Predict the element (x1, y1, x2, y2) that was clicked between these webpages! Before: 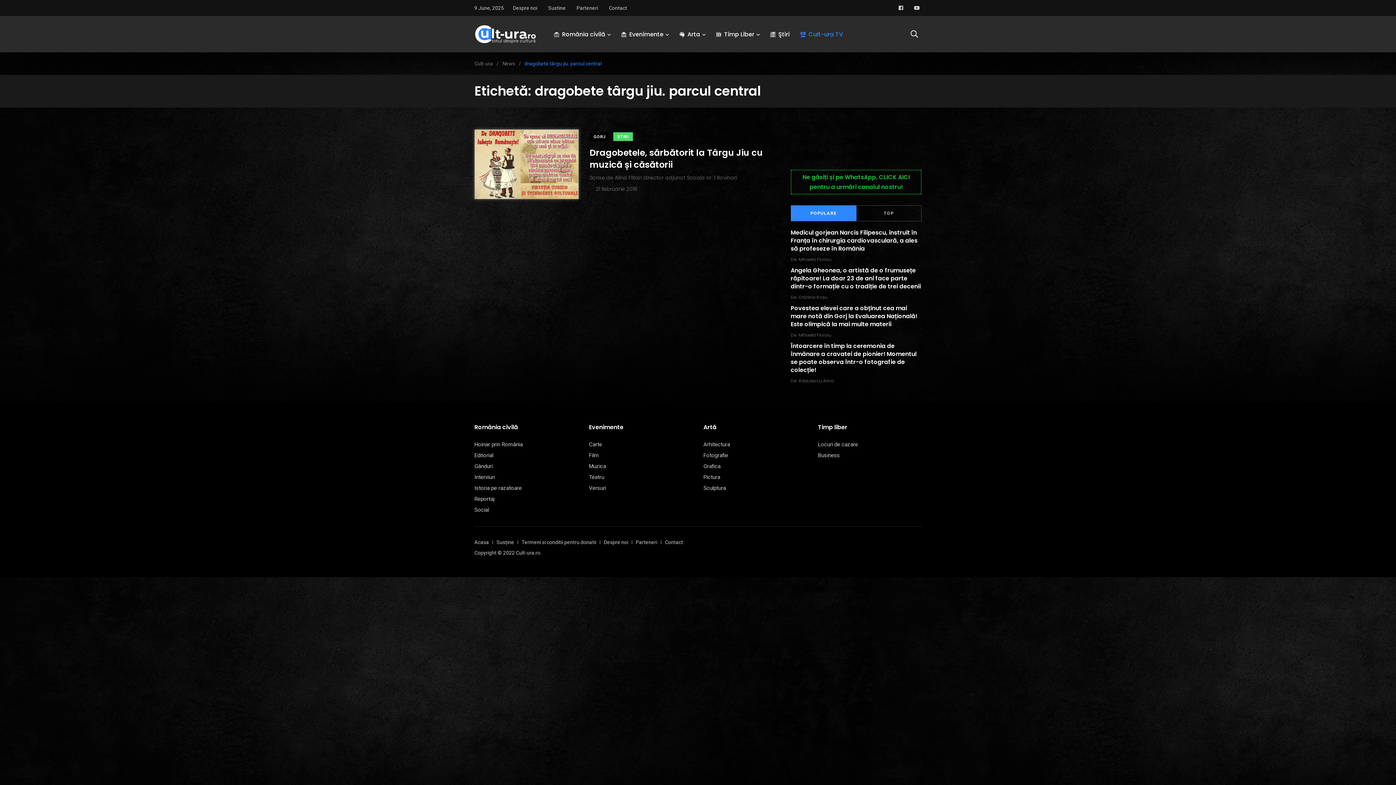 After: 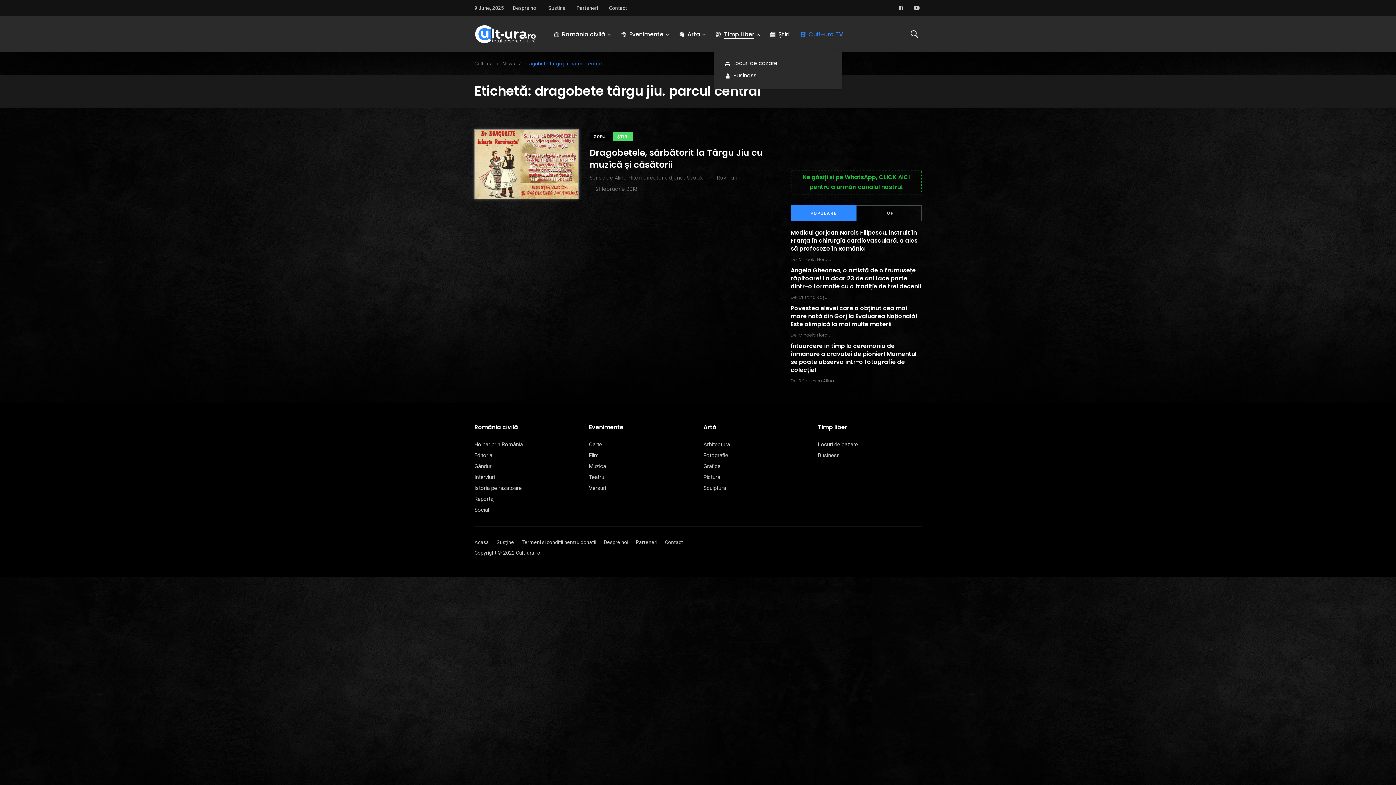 Action: bbox: (724, 30, 754, 38) label: Timp Liber